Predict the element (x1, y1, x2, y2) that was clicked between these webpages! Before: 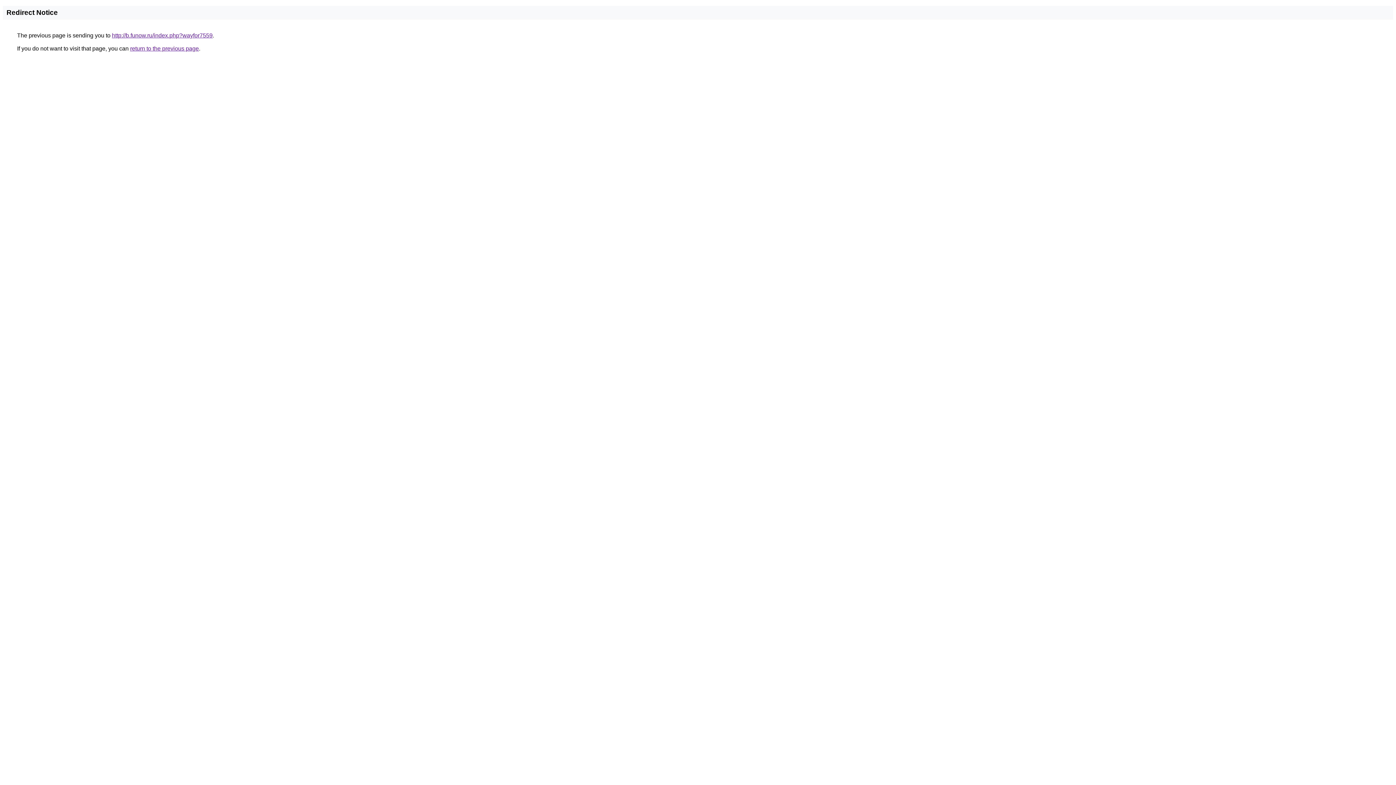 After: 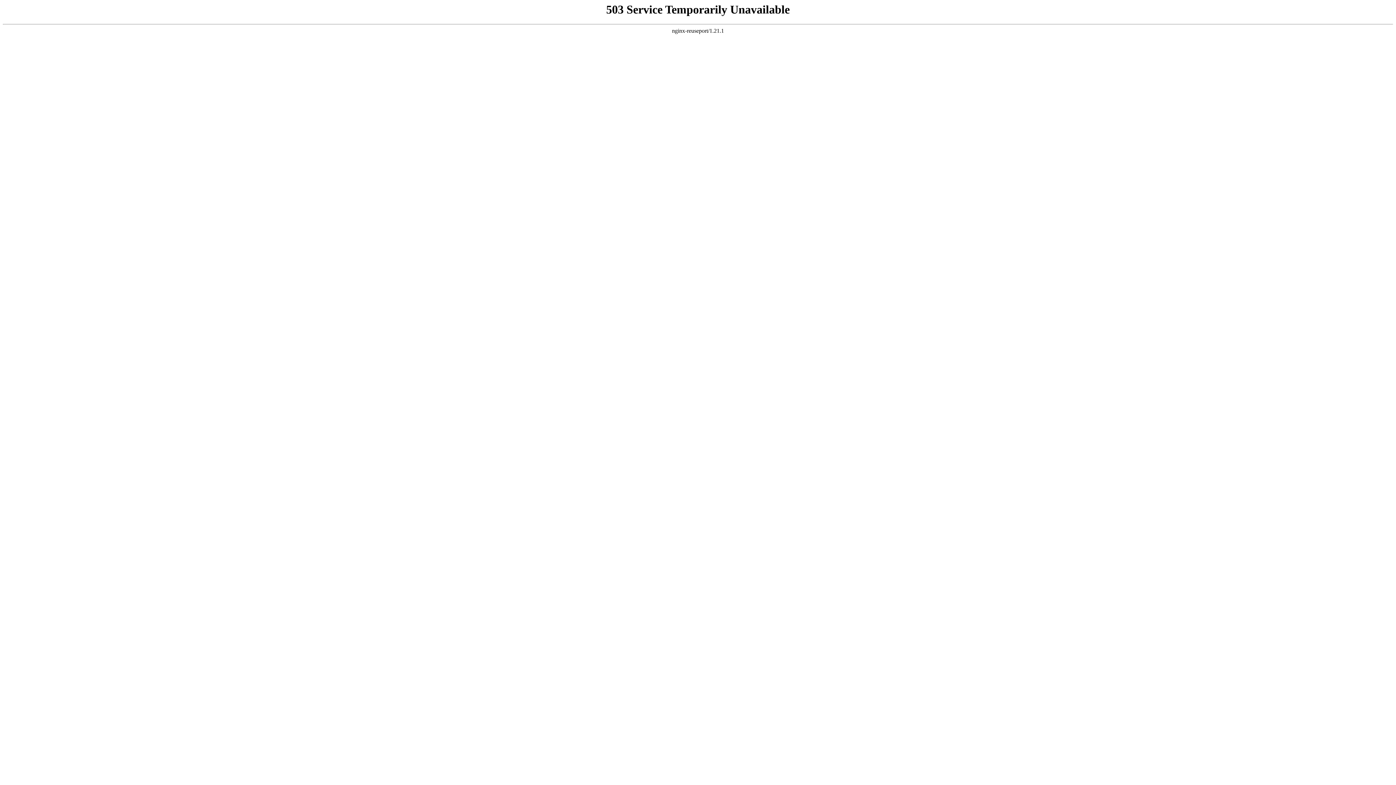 Action: bbox: (112, 32, 212, 38) label: http://b.funow.ru/index.php?wayfor7559